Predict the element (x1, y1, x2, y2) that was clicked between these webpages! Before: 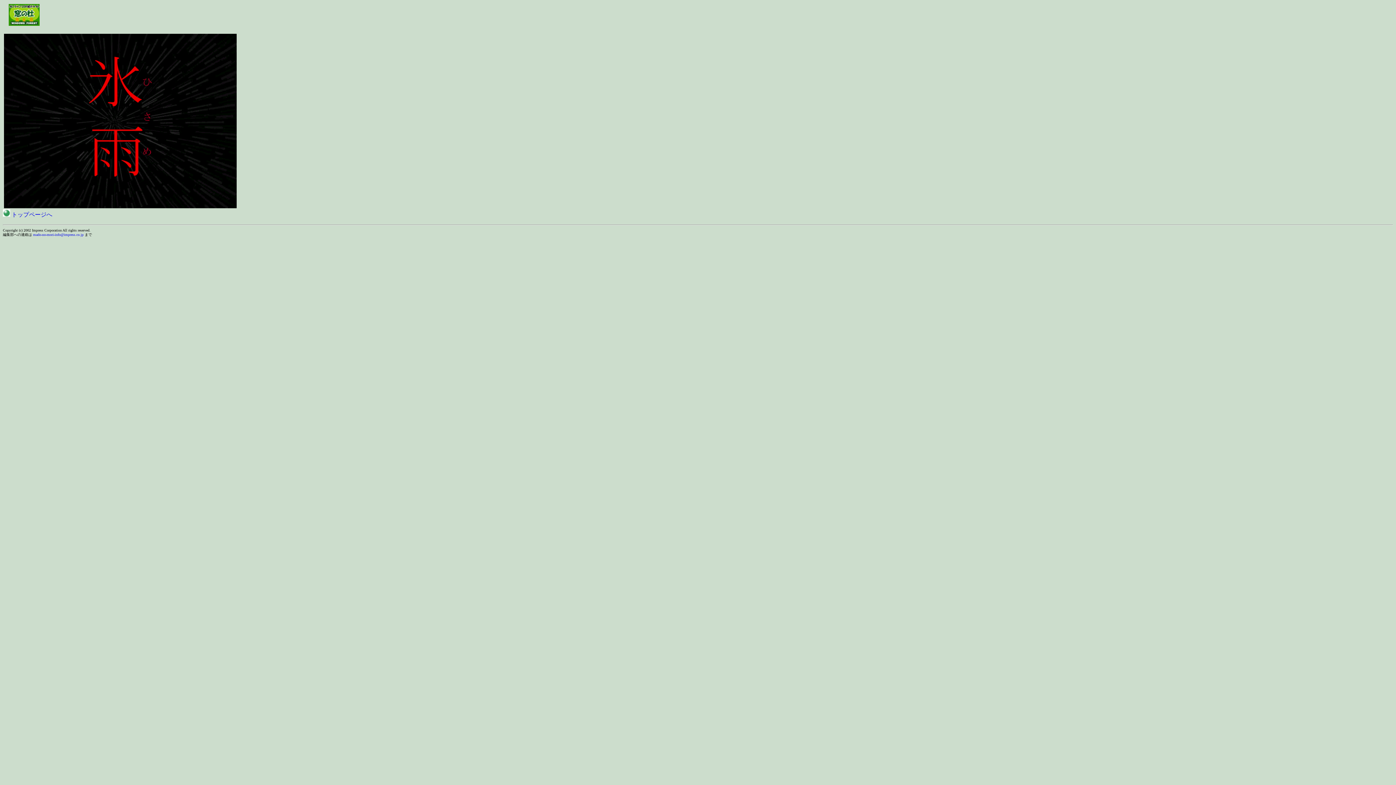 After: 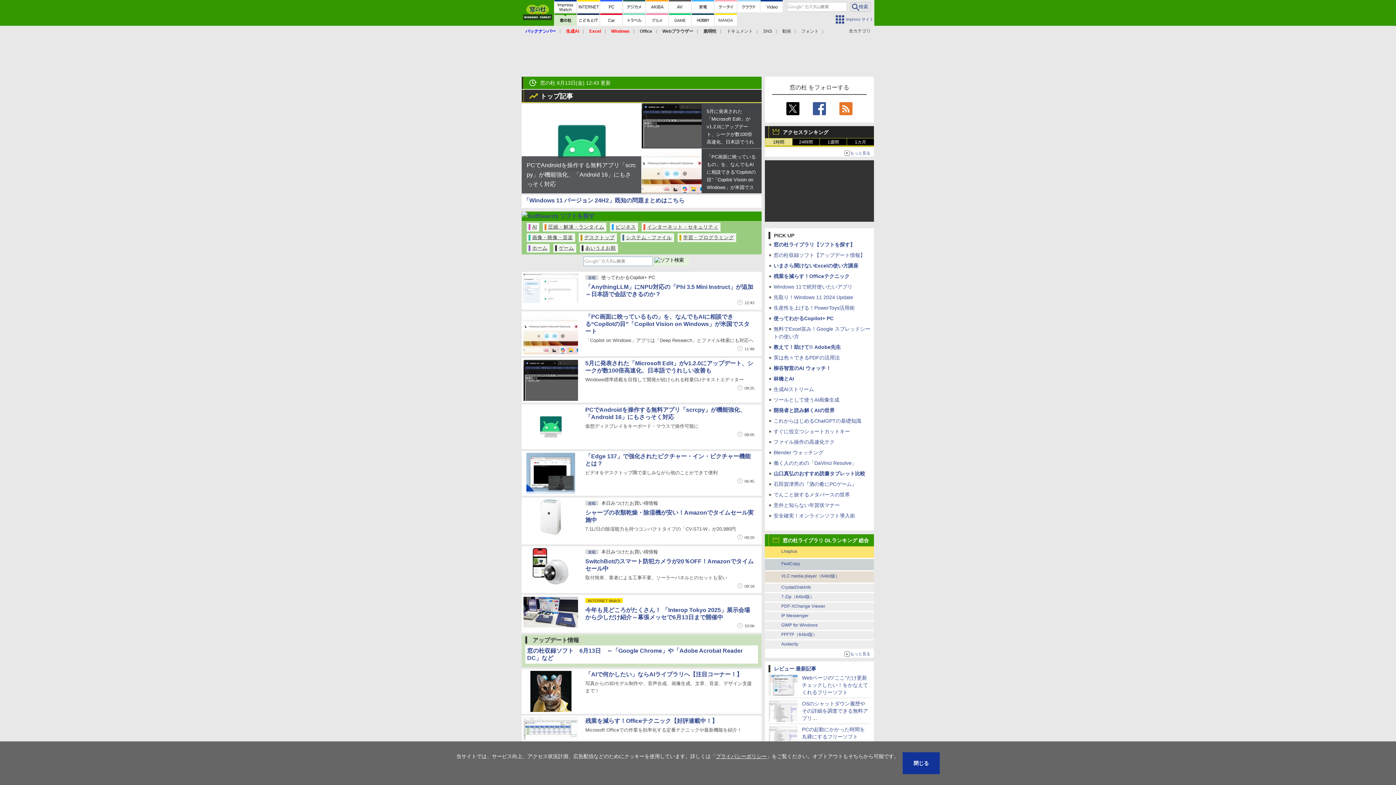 Action: bbox: (8, 20, 39, 26)